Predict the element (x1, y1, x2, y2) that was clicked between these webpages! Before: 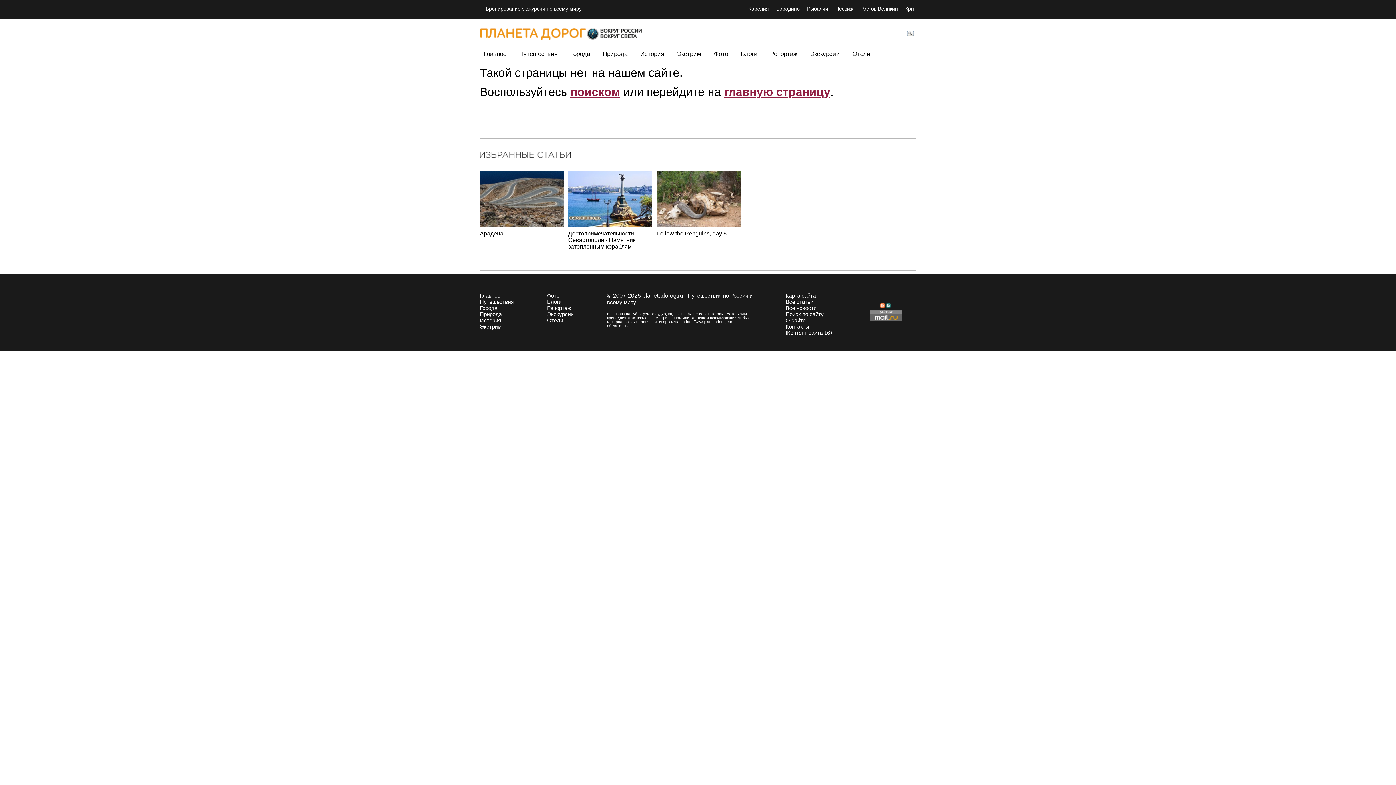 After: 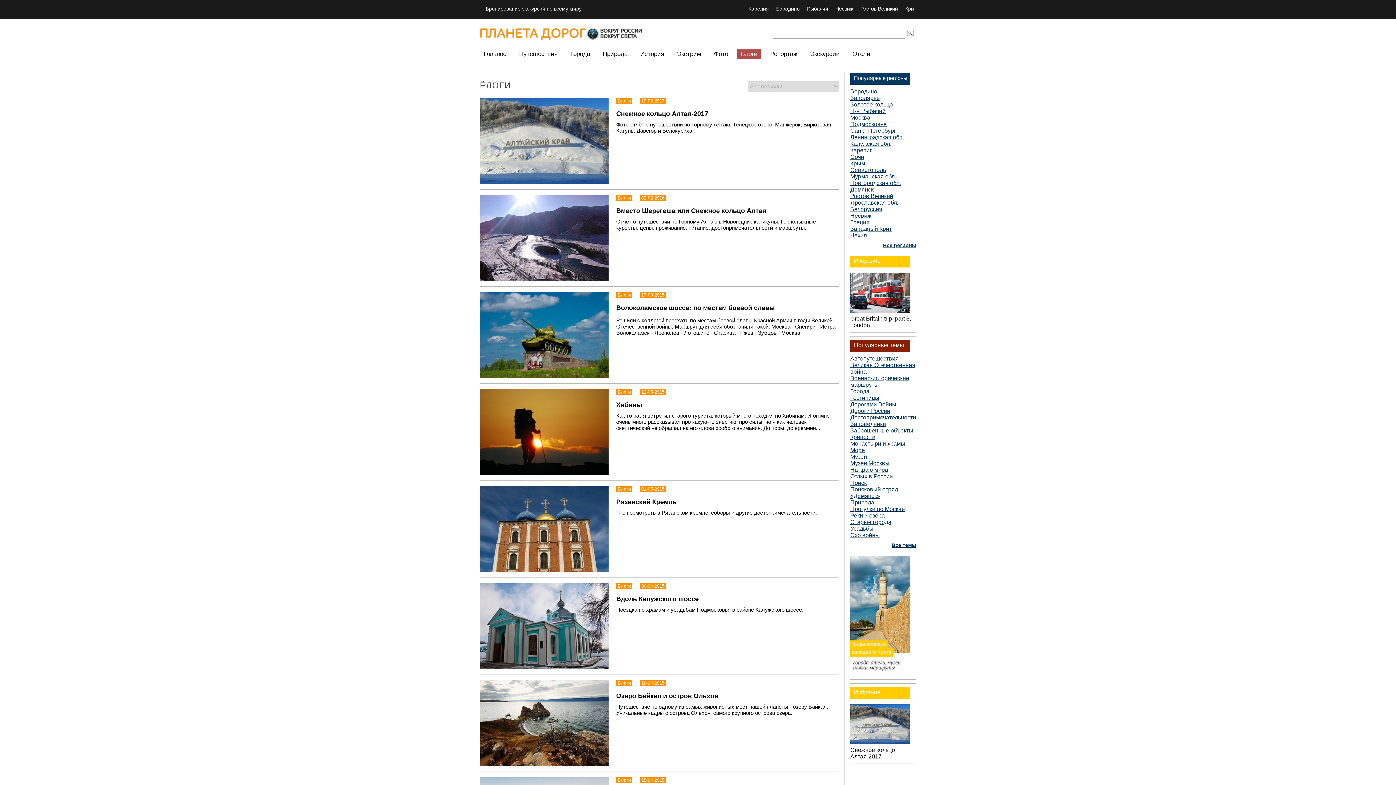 Action: bbox: (737, 49, 761, 58) label: Блоги